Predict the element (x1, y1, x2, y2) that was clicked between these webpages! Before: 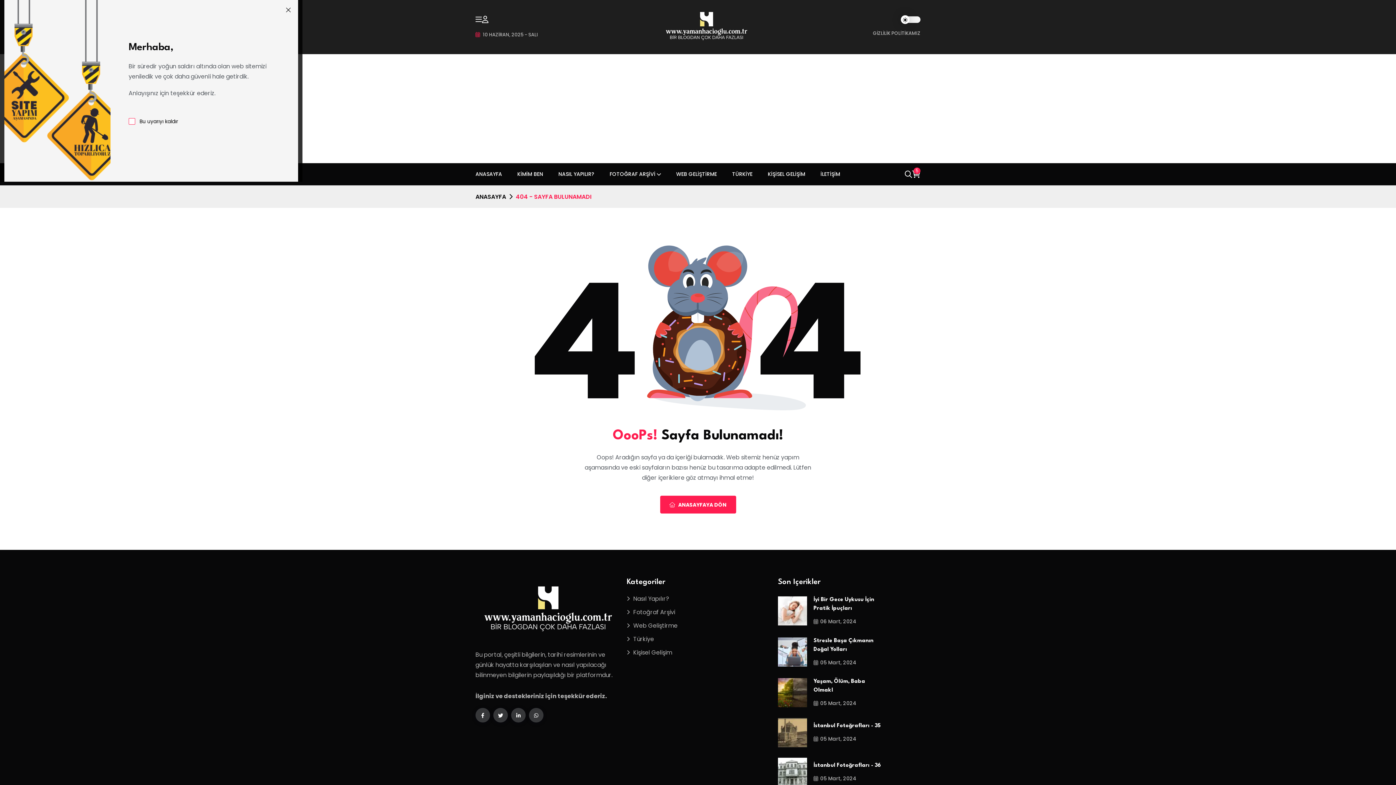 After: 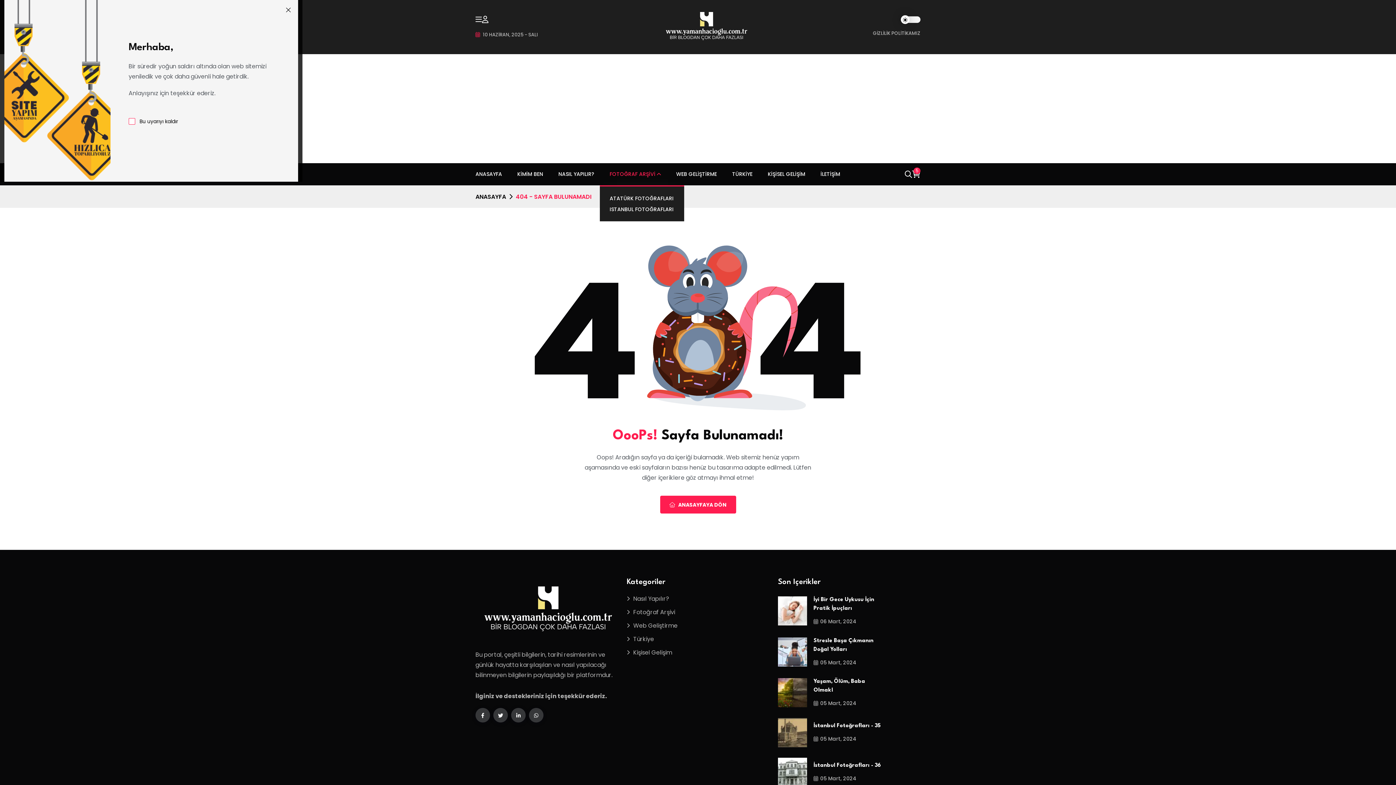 Action: bbox: (609, 163, 661, 185) label: FOTOĞRAF ARŞİVİ